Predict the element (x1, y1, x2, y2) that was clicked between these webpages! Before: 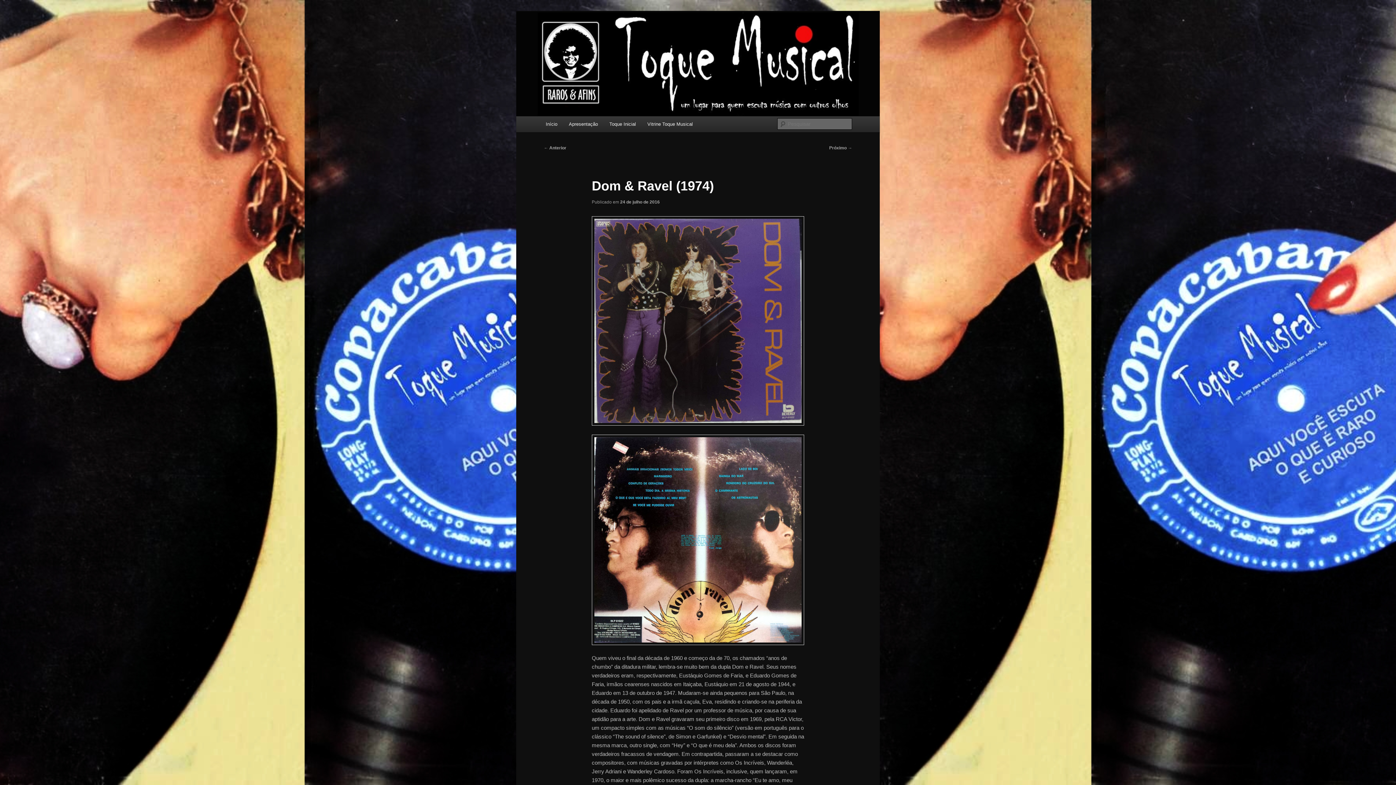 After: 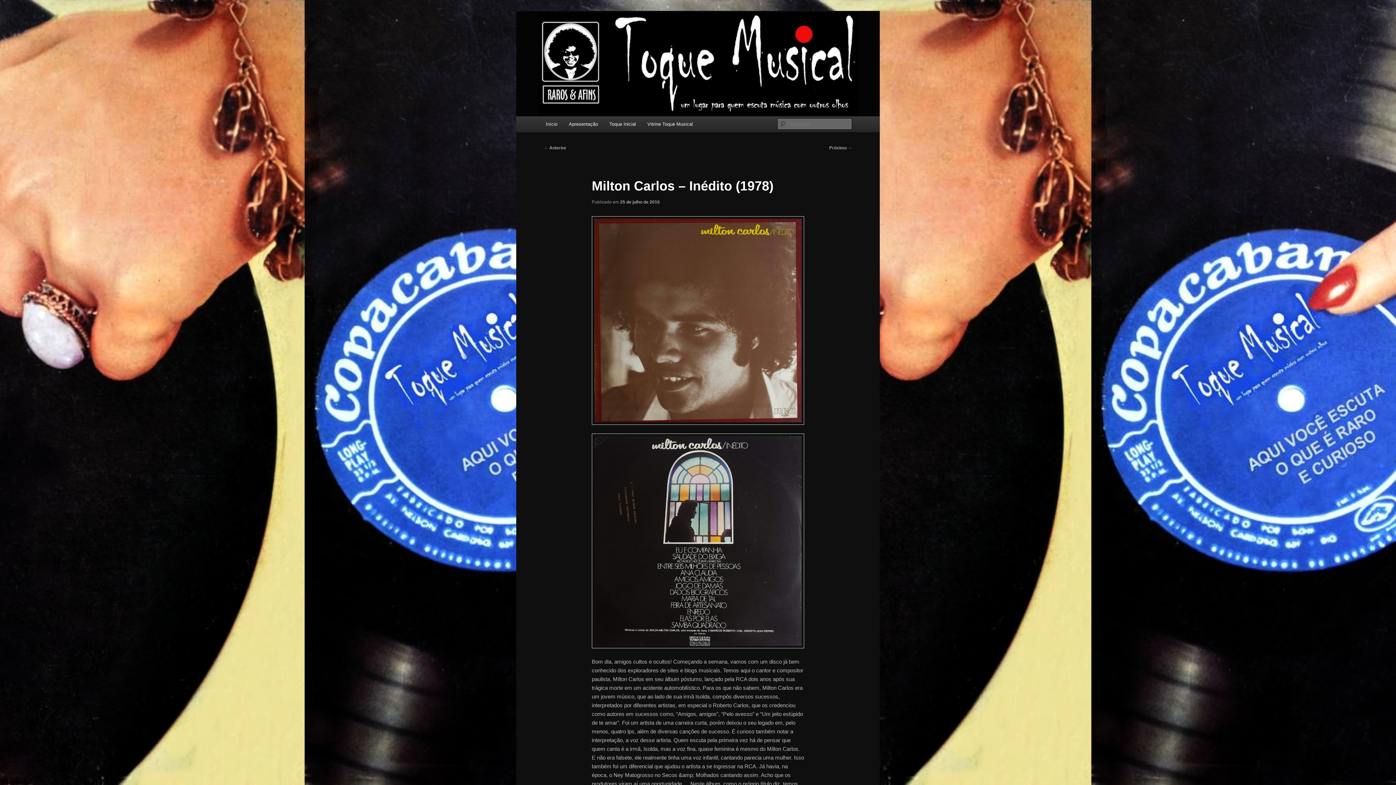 Action: label: Próximo → bbox: (829, 145, 852, 150)